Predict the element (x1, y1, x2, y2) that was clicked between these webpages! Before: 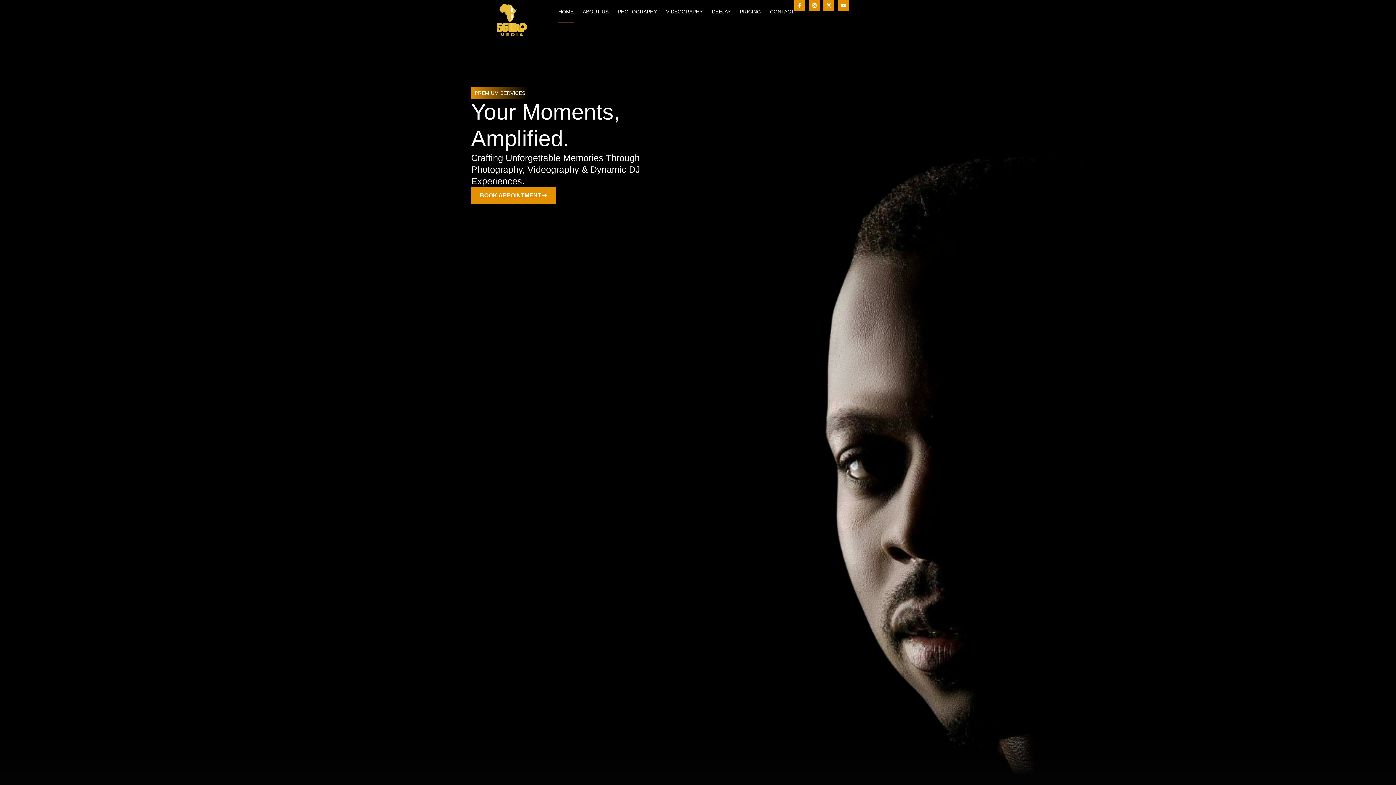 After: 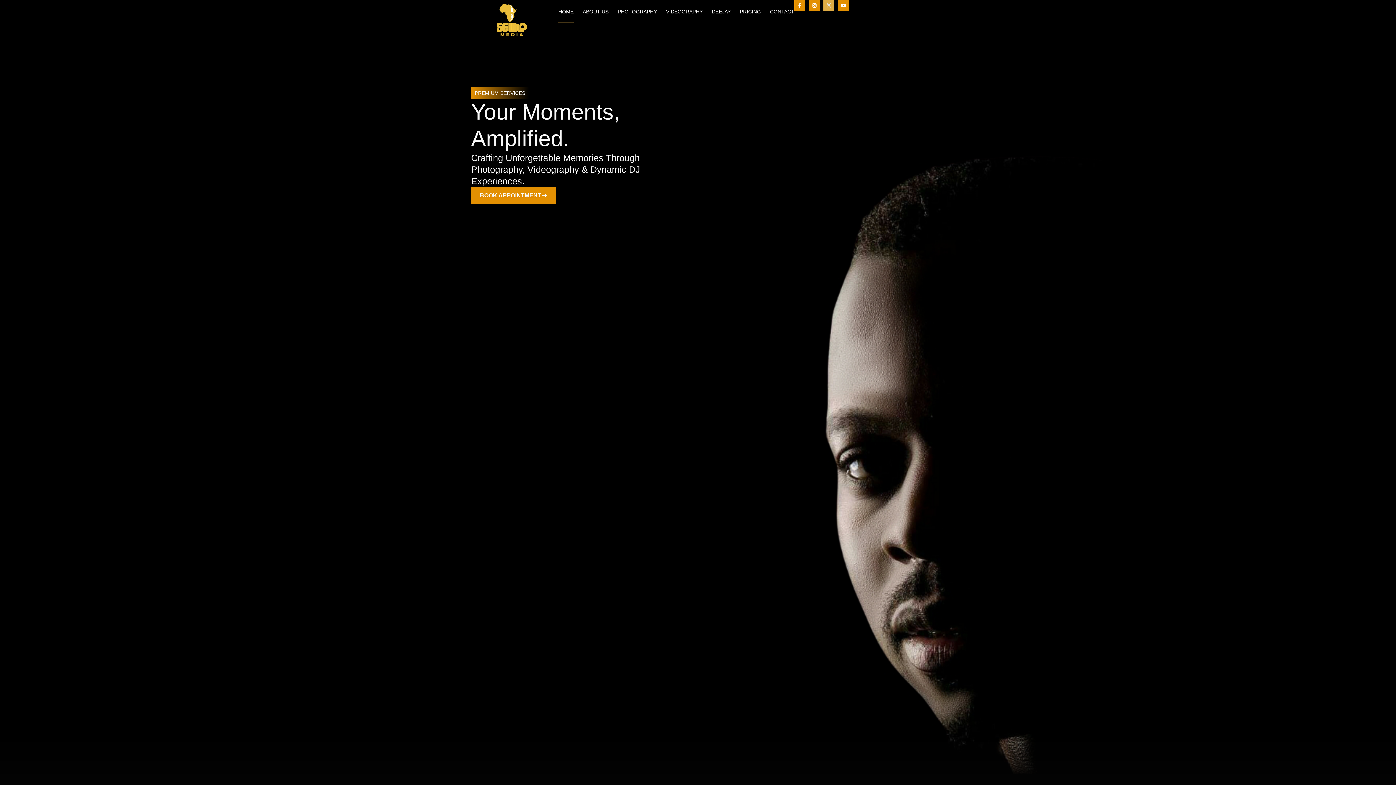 Action: bbox: (823, 0, 834, 10) label: X-twitter